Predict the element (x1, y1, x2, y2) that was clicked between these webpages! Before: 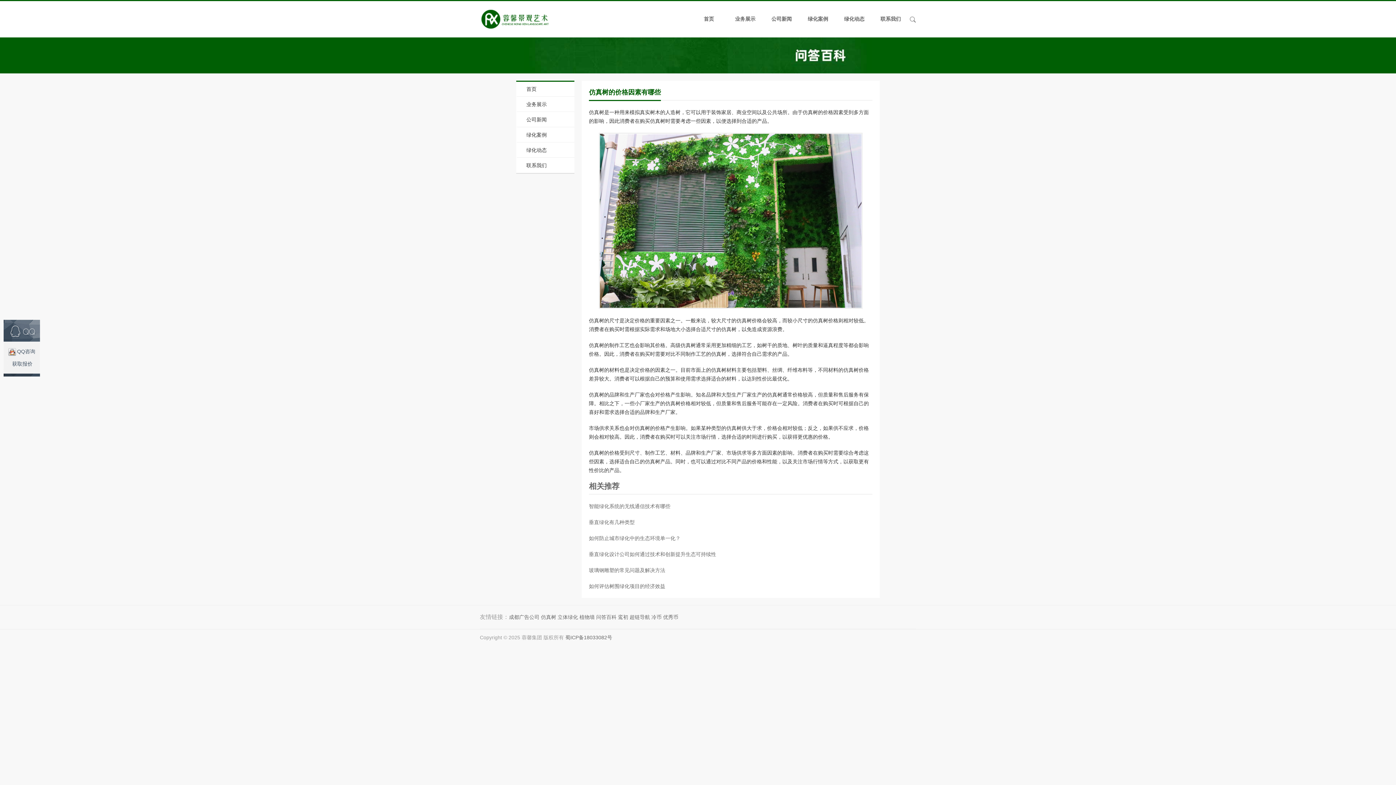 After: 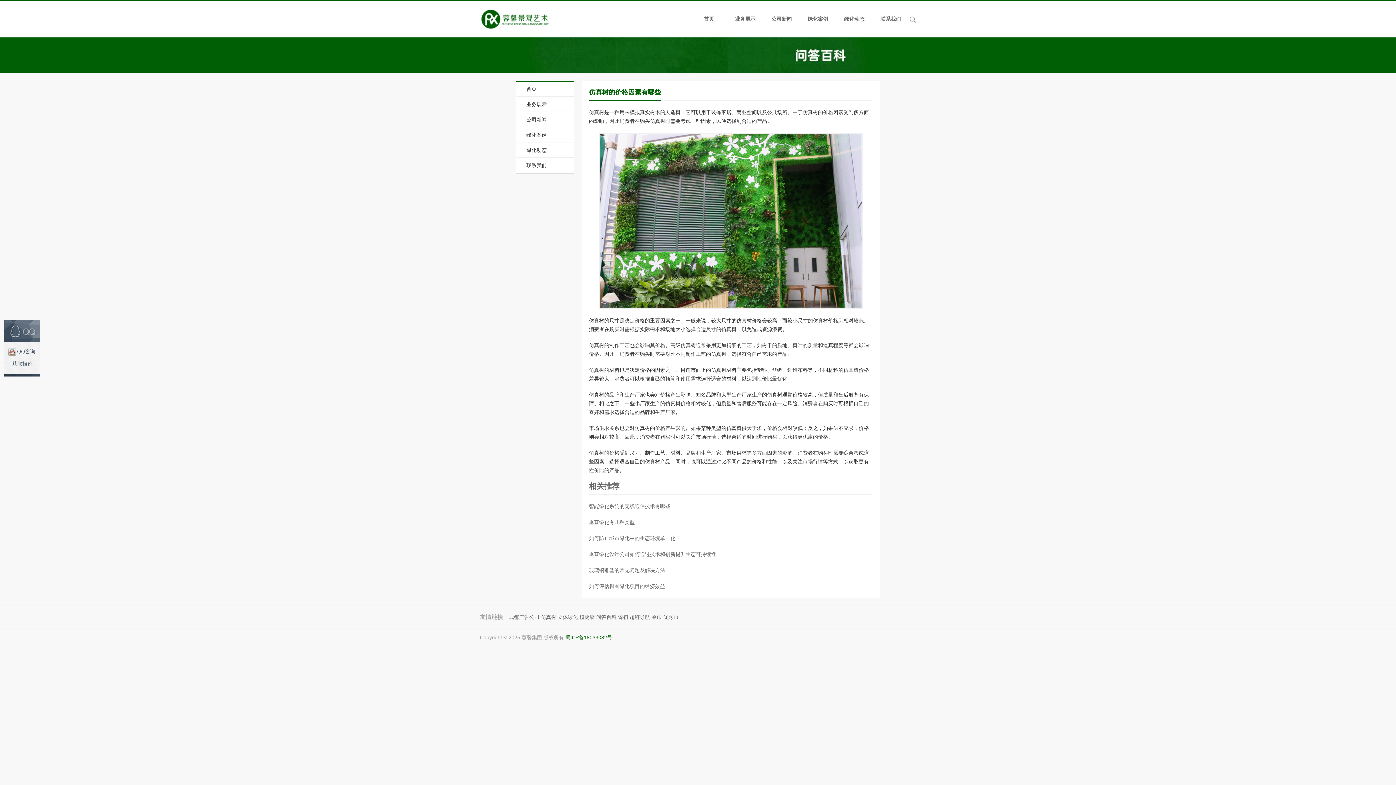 Action: label: 蜀ICP备18033082号 bbox: (565, 634, 612, 640)